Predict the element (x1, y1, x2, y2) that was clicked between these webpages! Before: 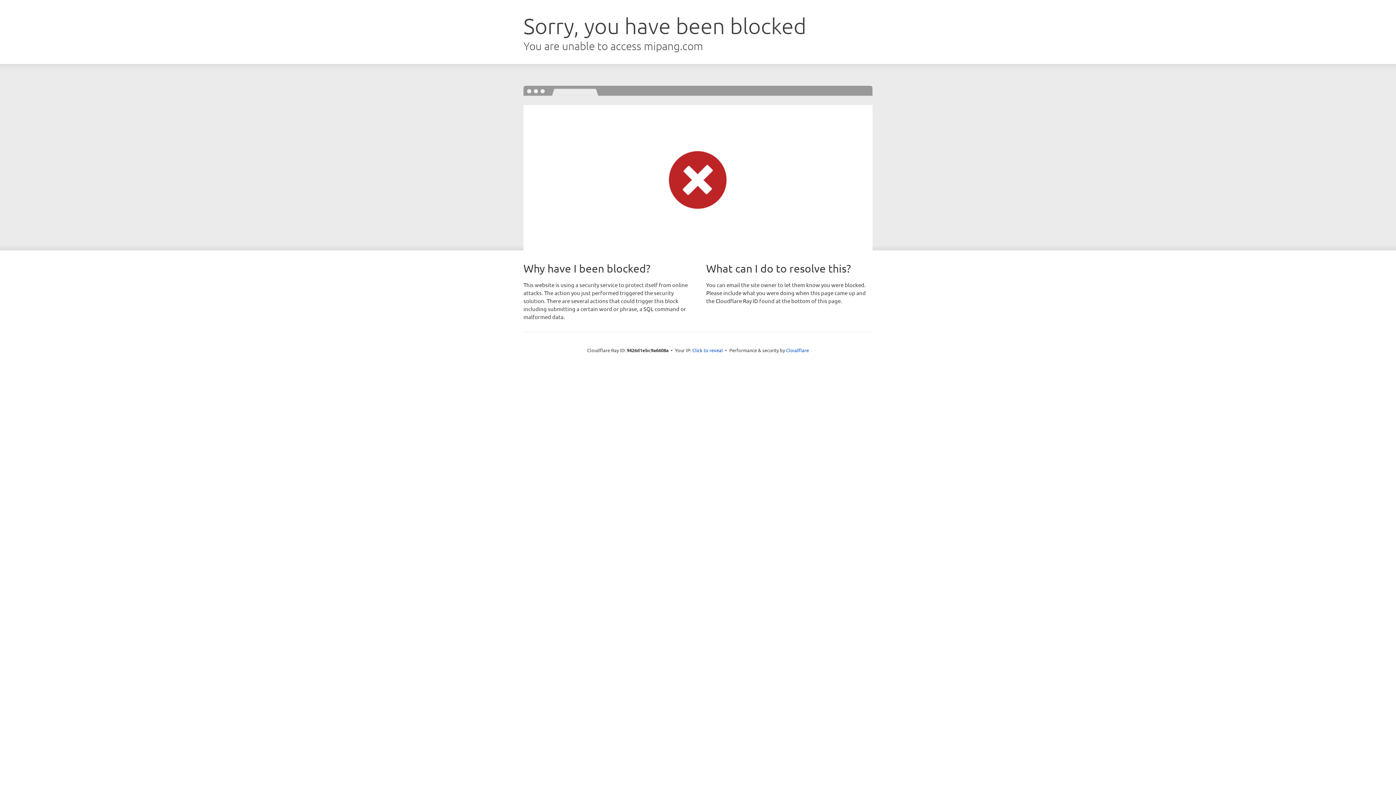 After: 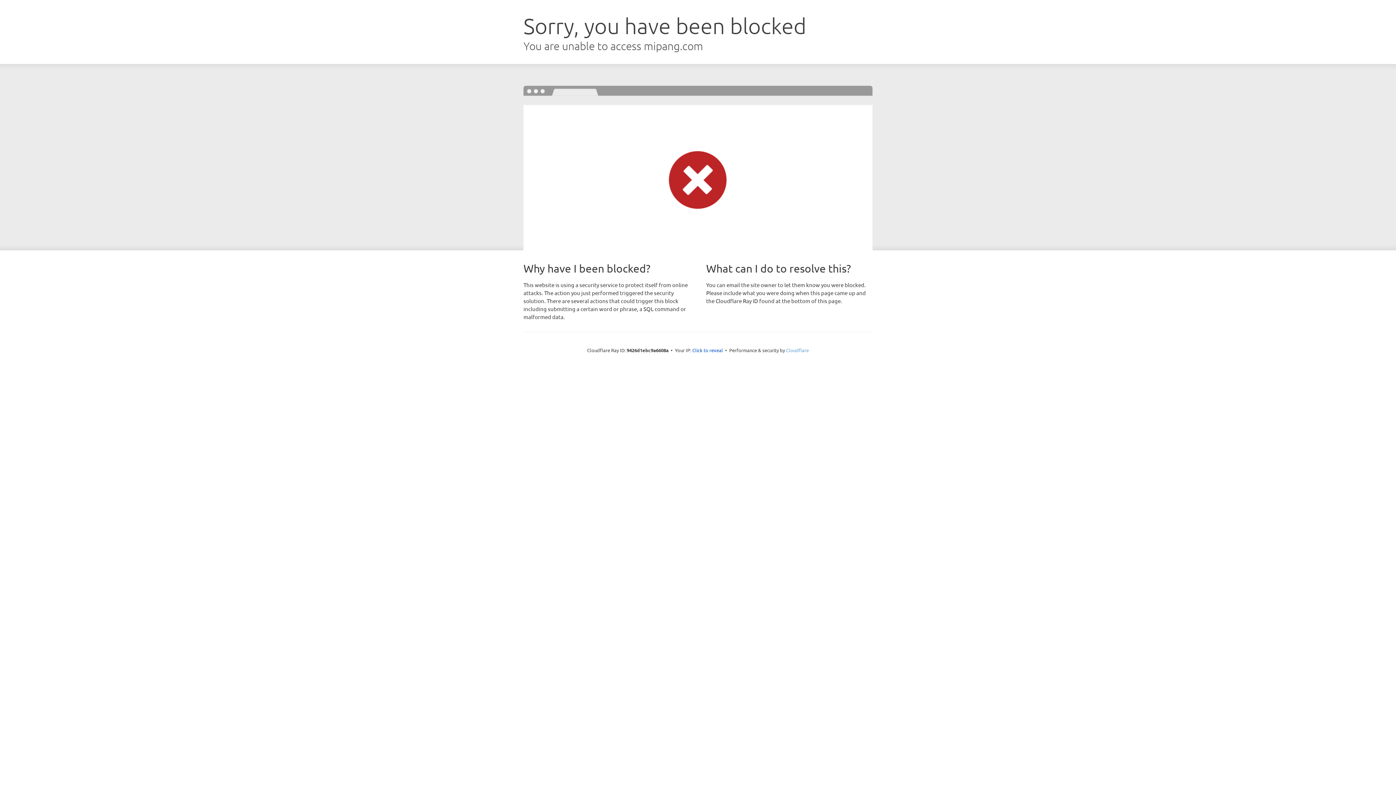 Action: label: Cloudflare bbox: (786, 347, 809, 353)